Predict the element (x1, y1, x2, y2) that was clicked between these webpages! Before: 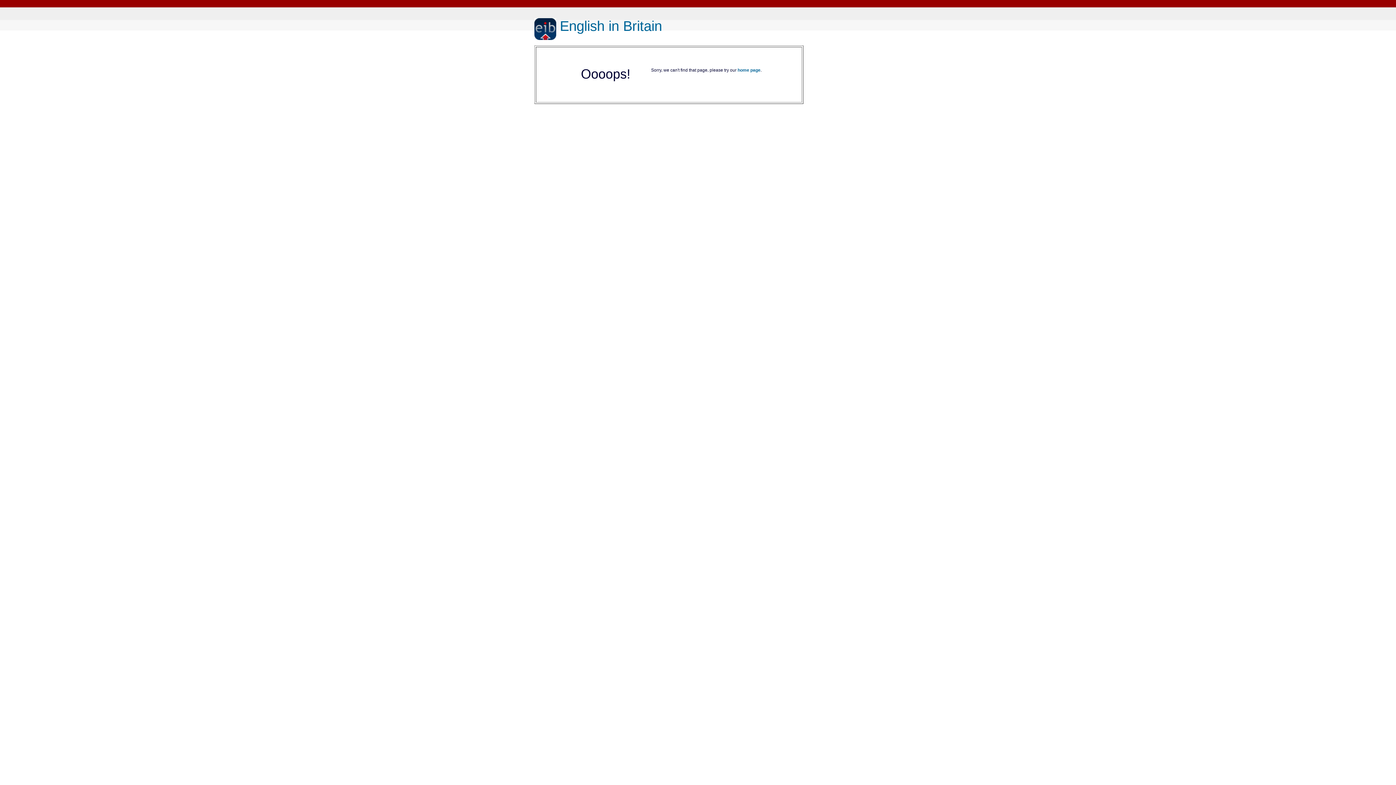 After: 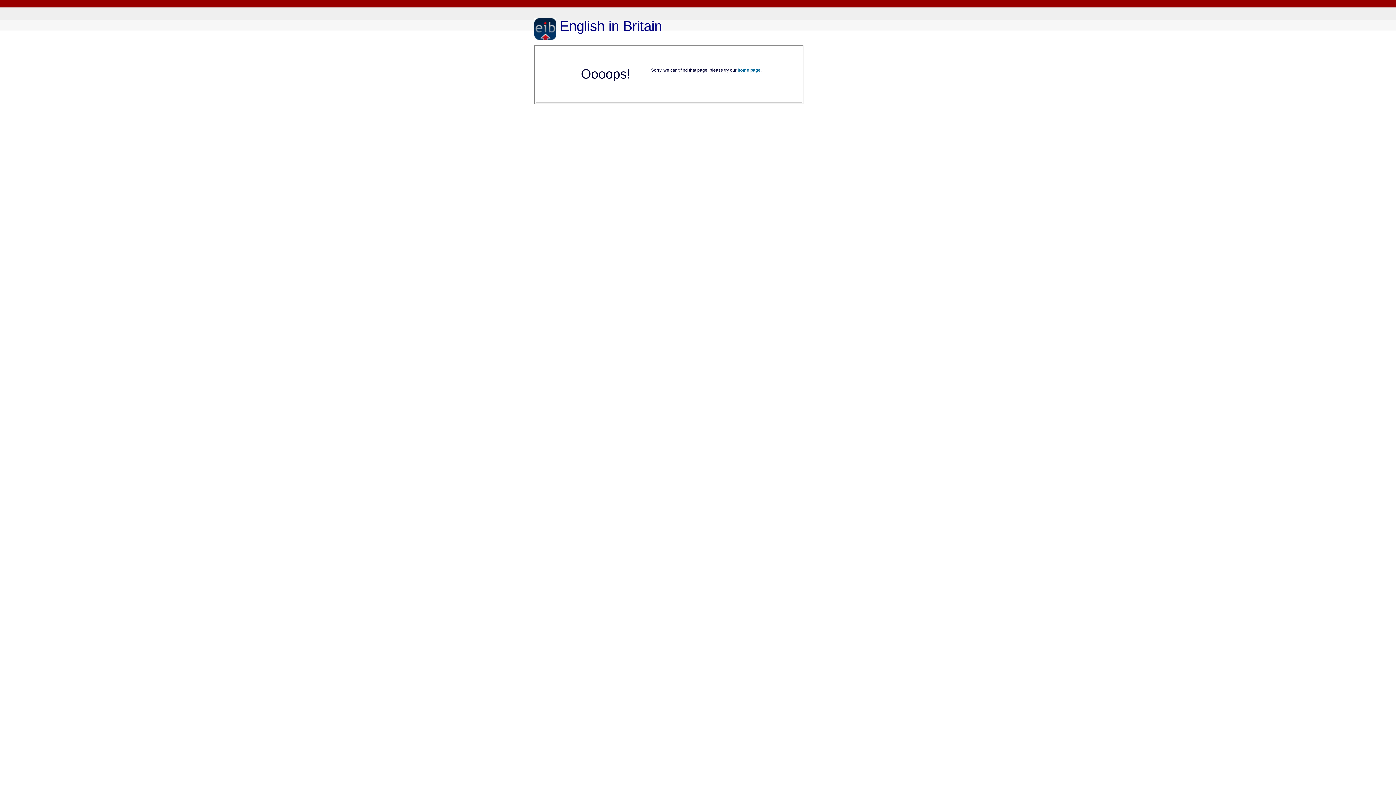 Action: label: English in Britain bbox: (560, 18, 662, 33)